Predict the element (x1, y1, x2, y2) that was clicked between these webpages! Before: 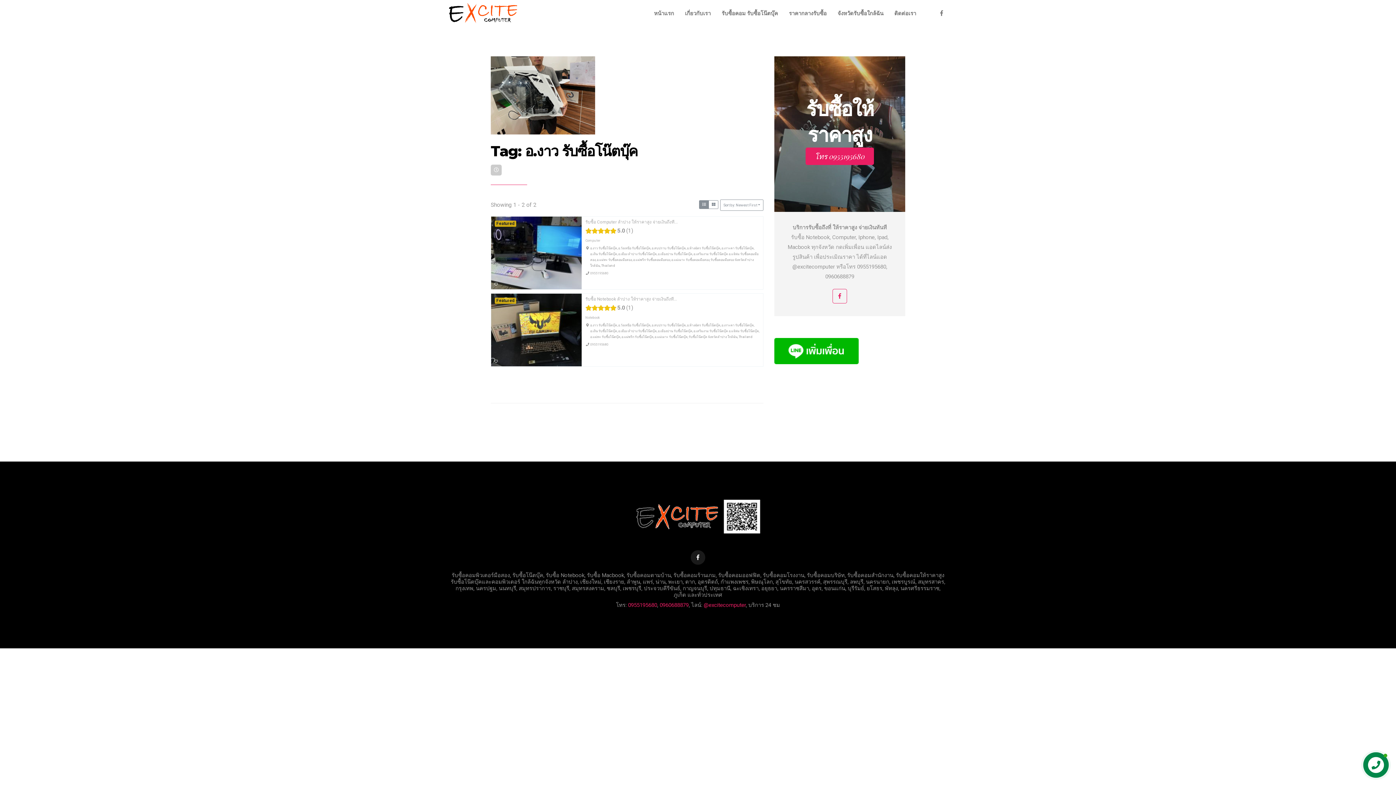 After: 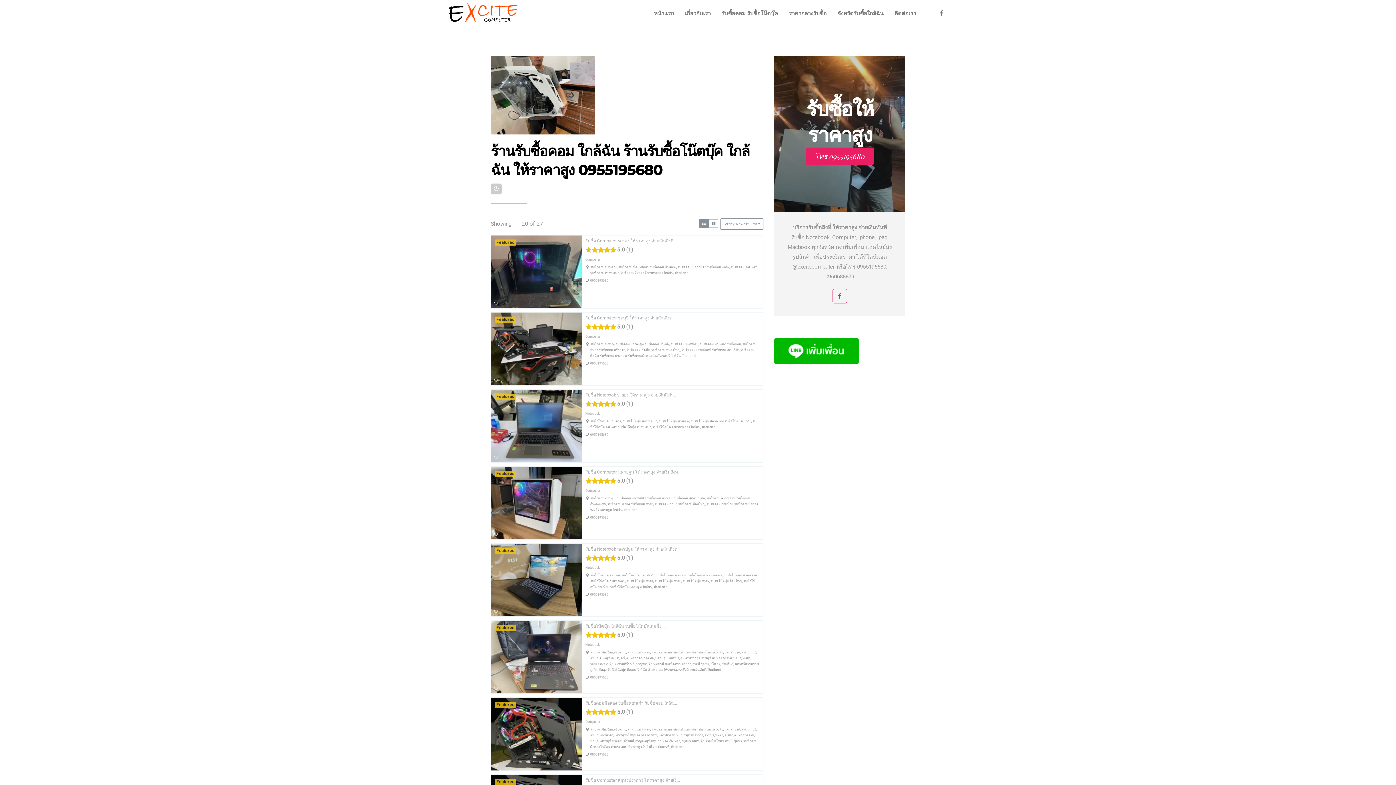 Action: label: จังหวัดรับซื้อใกล้ฉัน bbox: (832, 0, 889, 27)